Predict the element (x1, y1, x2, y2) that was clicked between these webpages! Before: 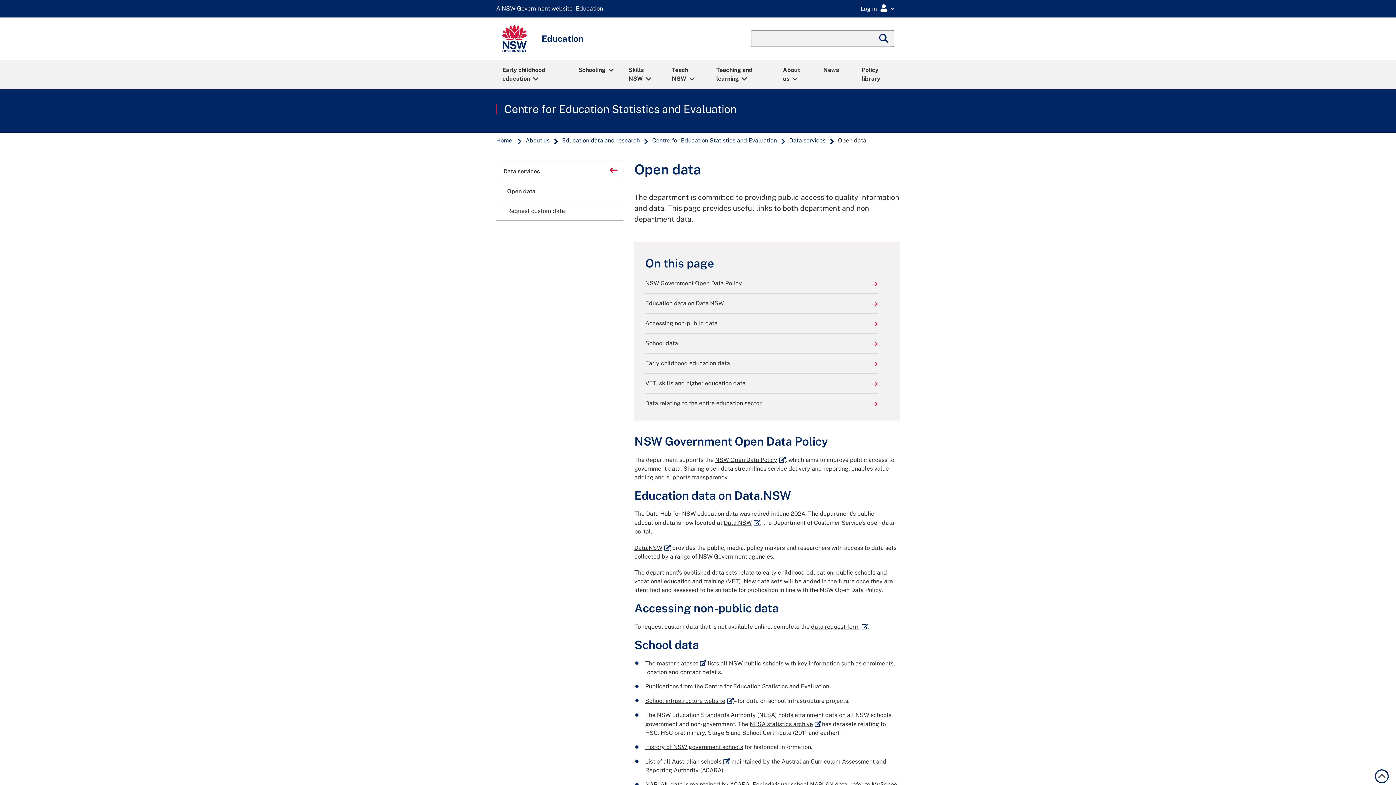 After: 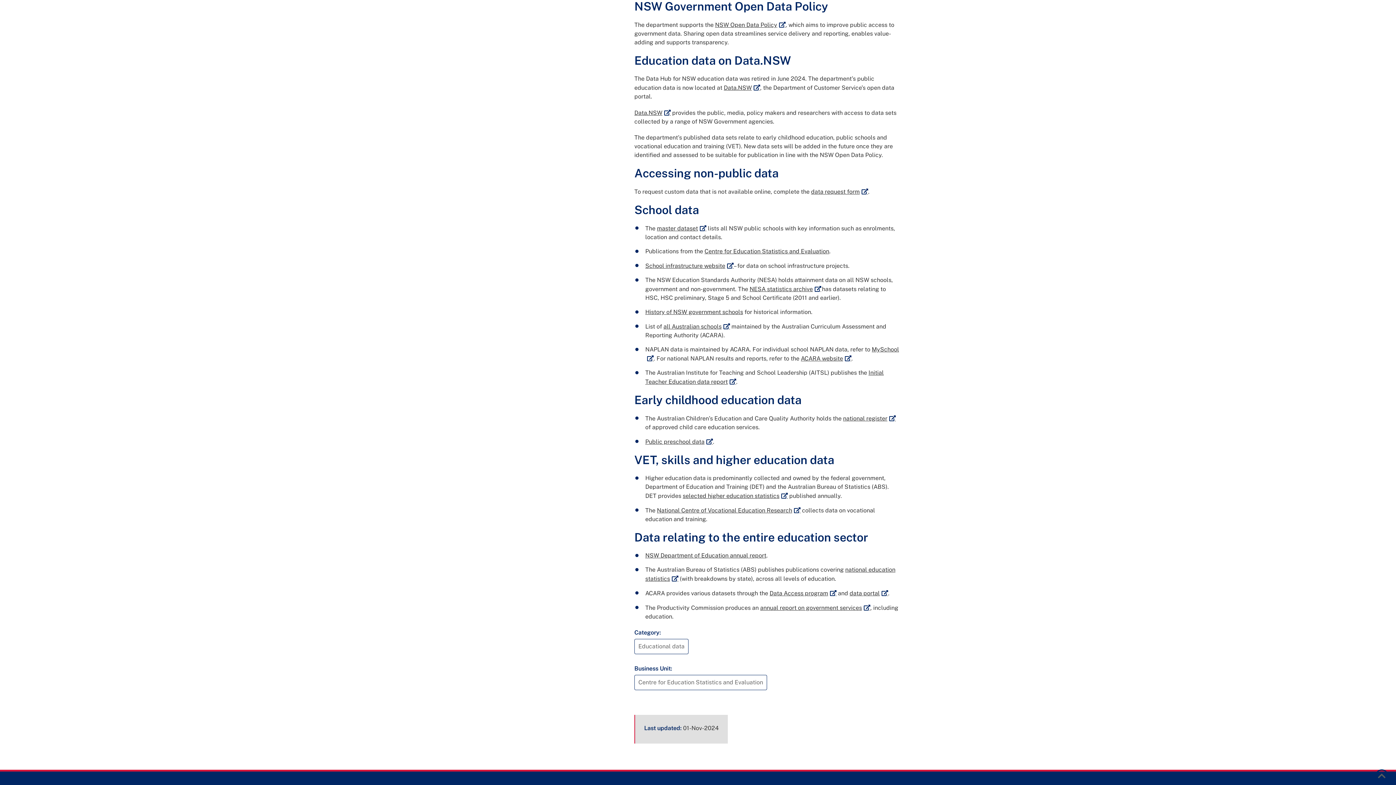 Action: label: NSW Government Open Data Policy bbox: (645, 279, 878, 288)